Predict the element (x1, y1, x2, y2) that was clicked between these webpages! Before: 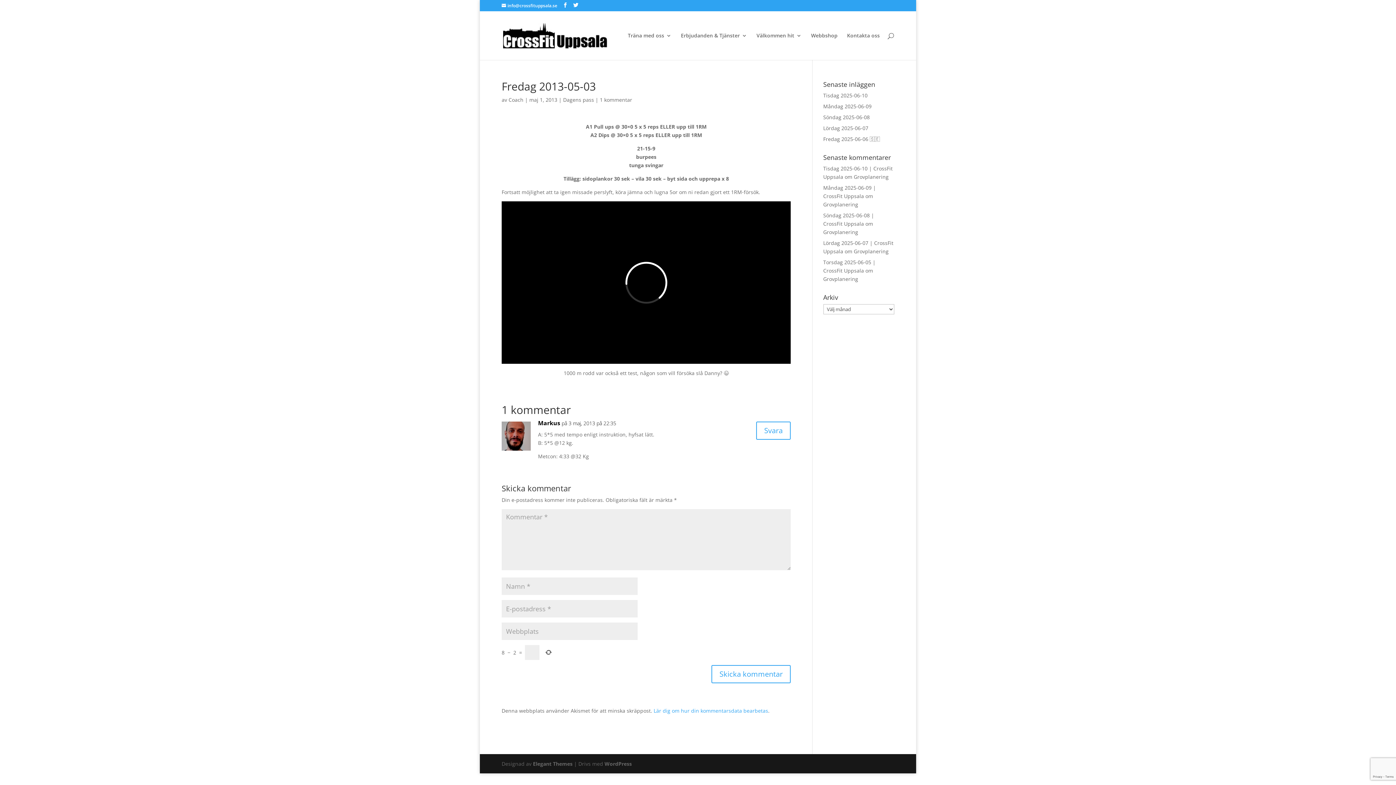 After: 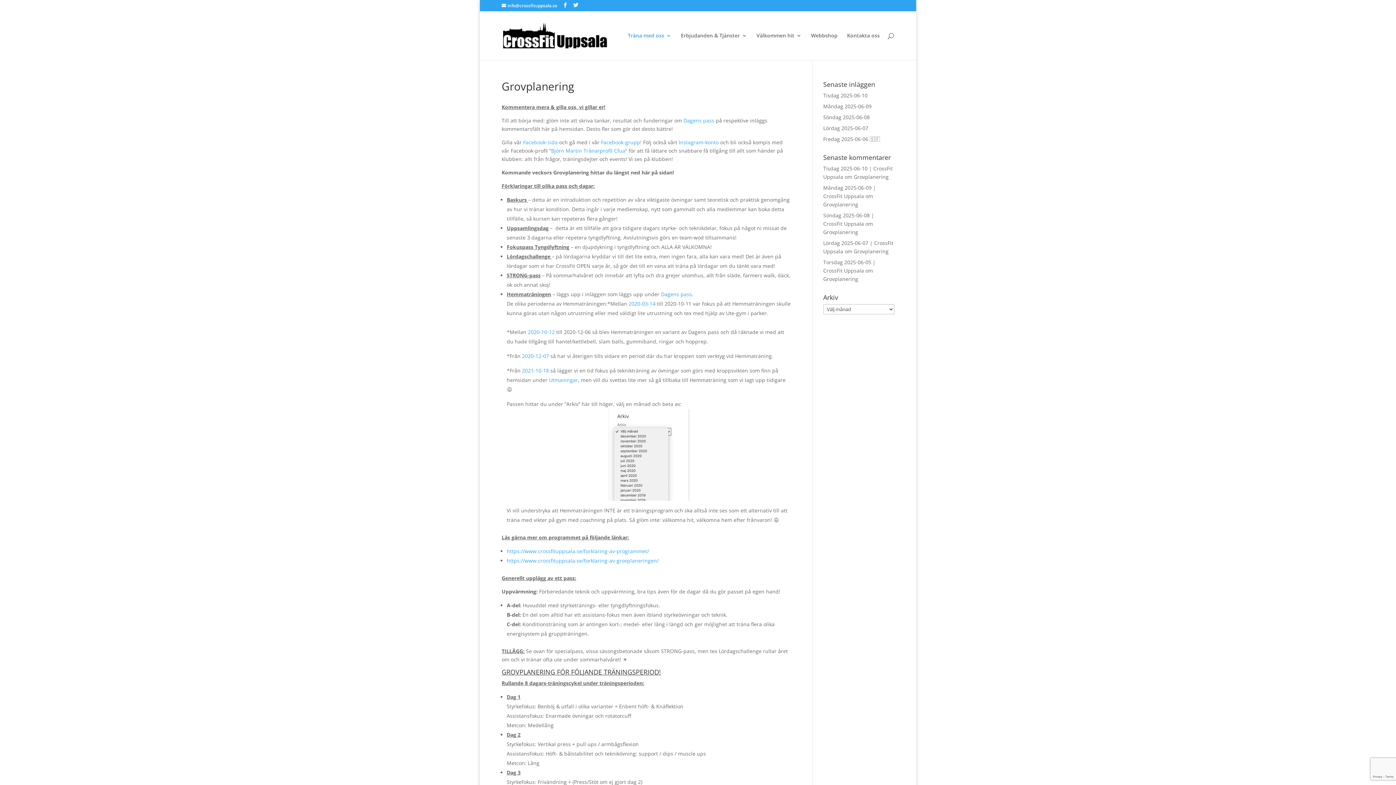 Action: label: Grovplanering bbox: (854, 248, 888, 254)